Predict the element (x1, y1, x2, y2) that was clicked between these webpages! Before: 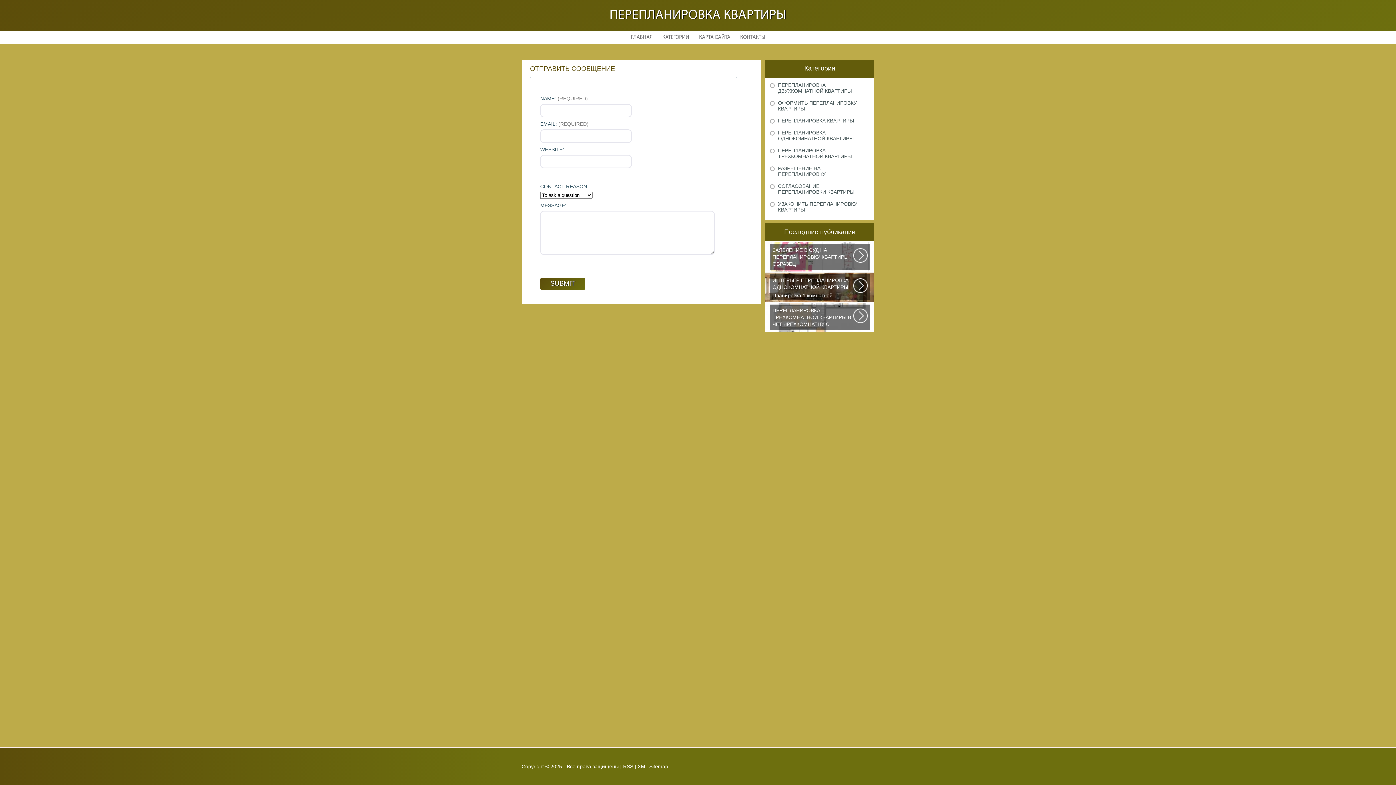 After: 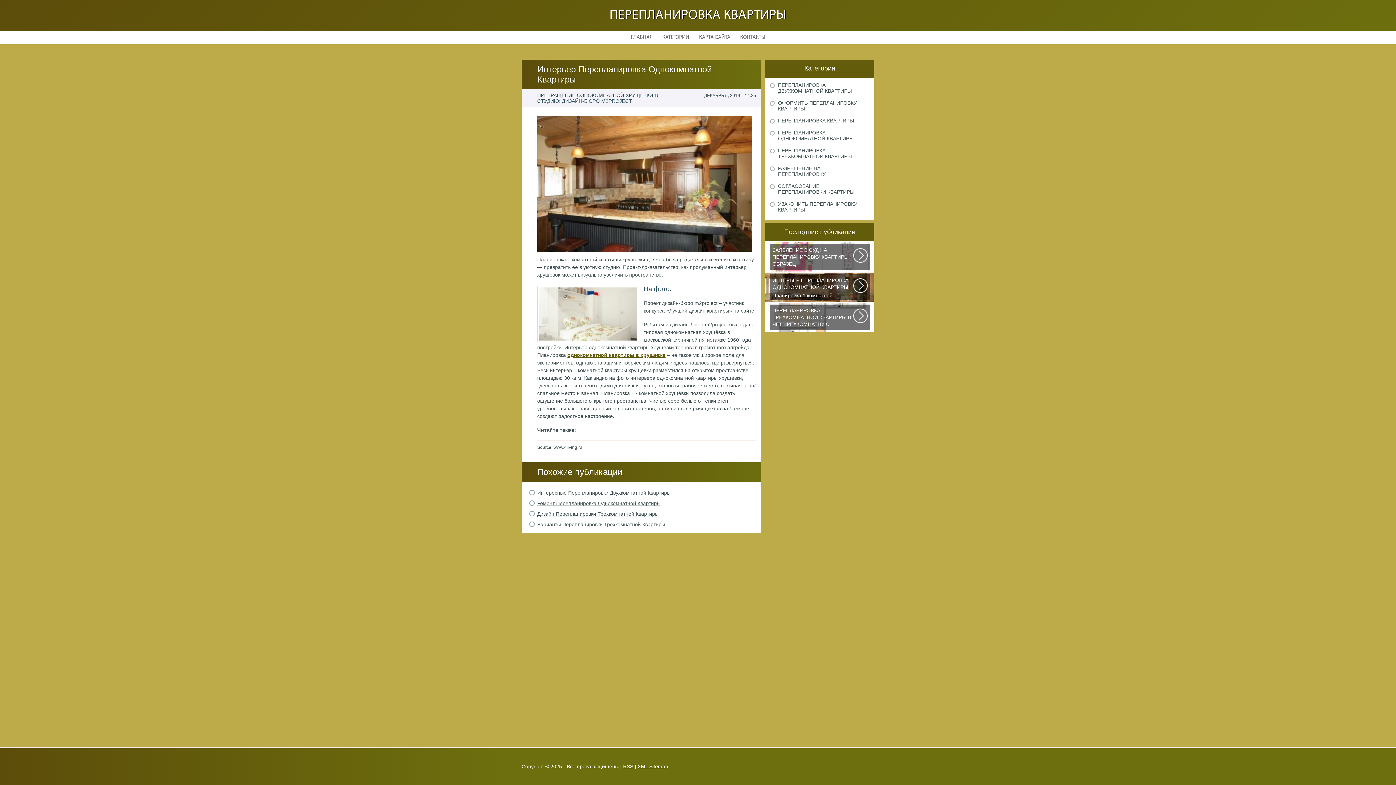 Action: bbox: (769, 274, 870, 300) label: ИНТЕРЬЕР ПЕРЕПЛАНИРОВКА ОДНОКОМНАТНОЙ КВАРТИРЫ
Планировка 1 комнатной квартиры хрущевки должна была радикально изменить...